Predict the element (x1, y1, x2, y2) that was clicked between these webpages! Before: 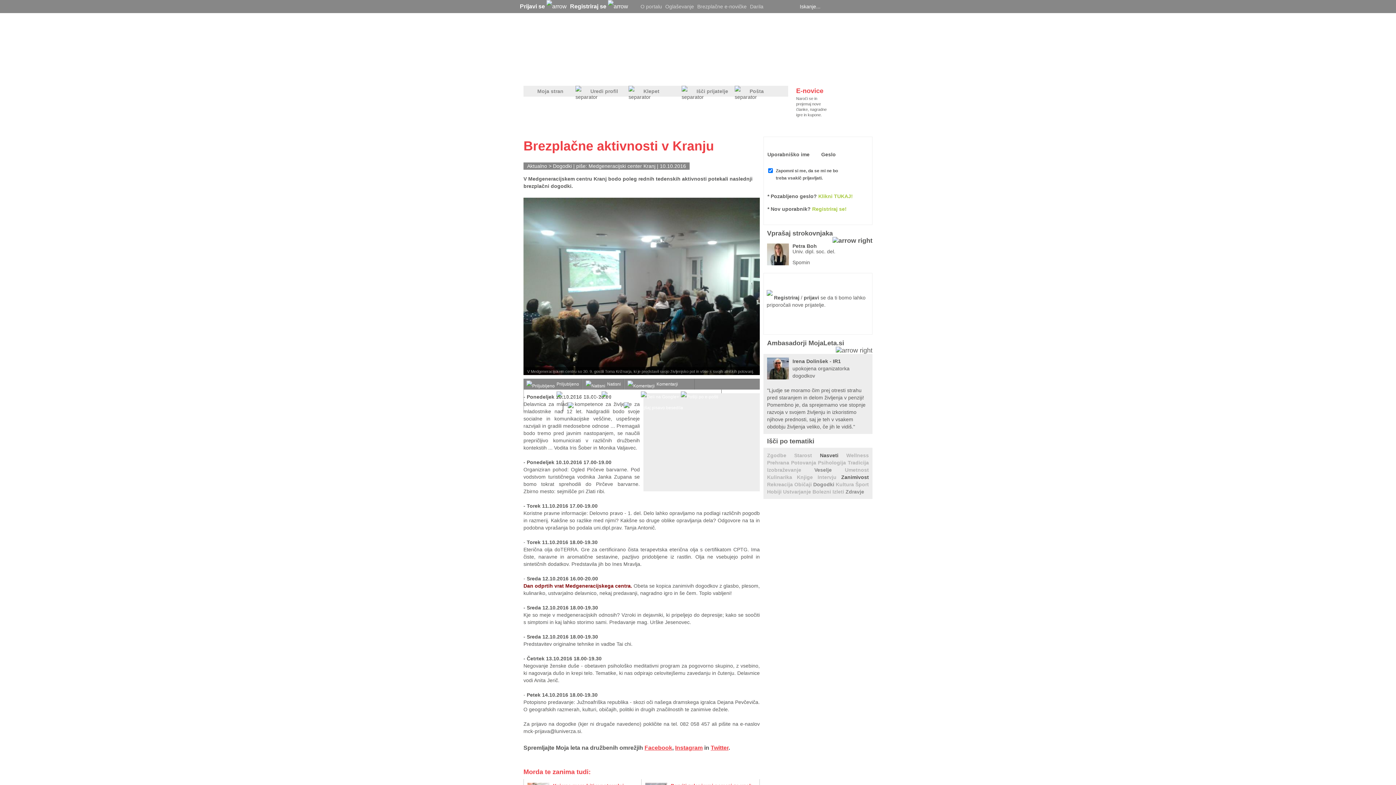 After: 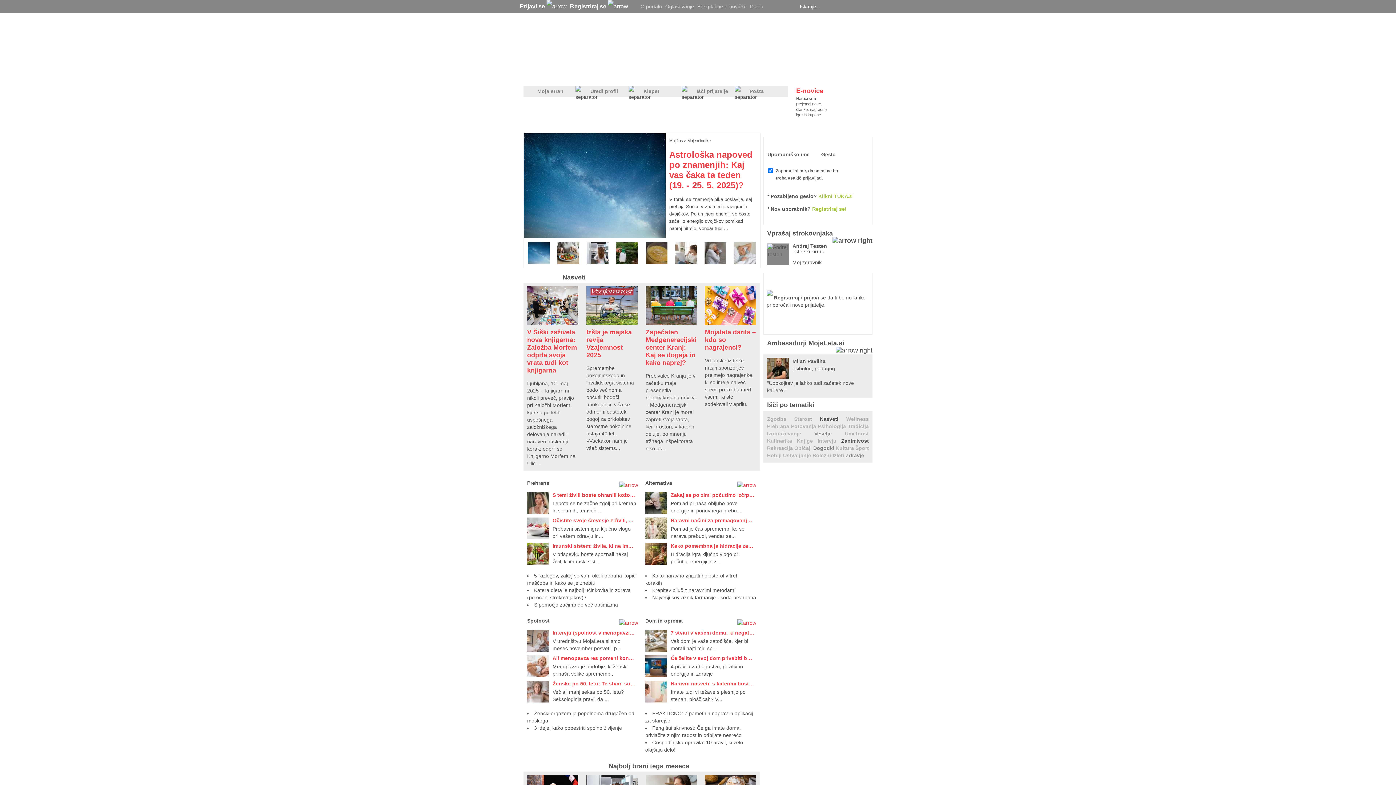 Action: bbox: (524, 20, 662, 64)